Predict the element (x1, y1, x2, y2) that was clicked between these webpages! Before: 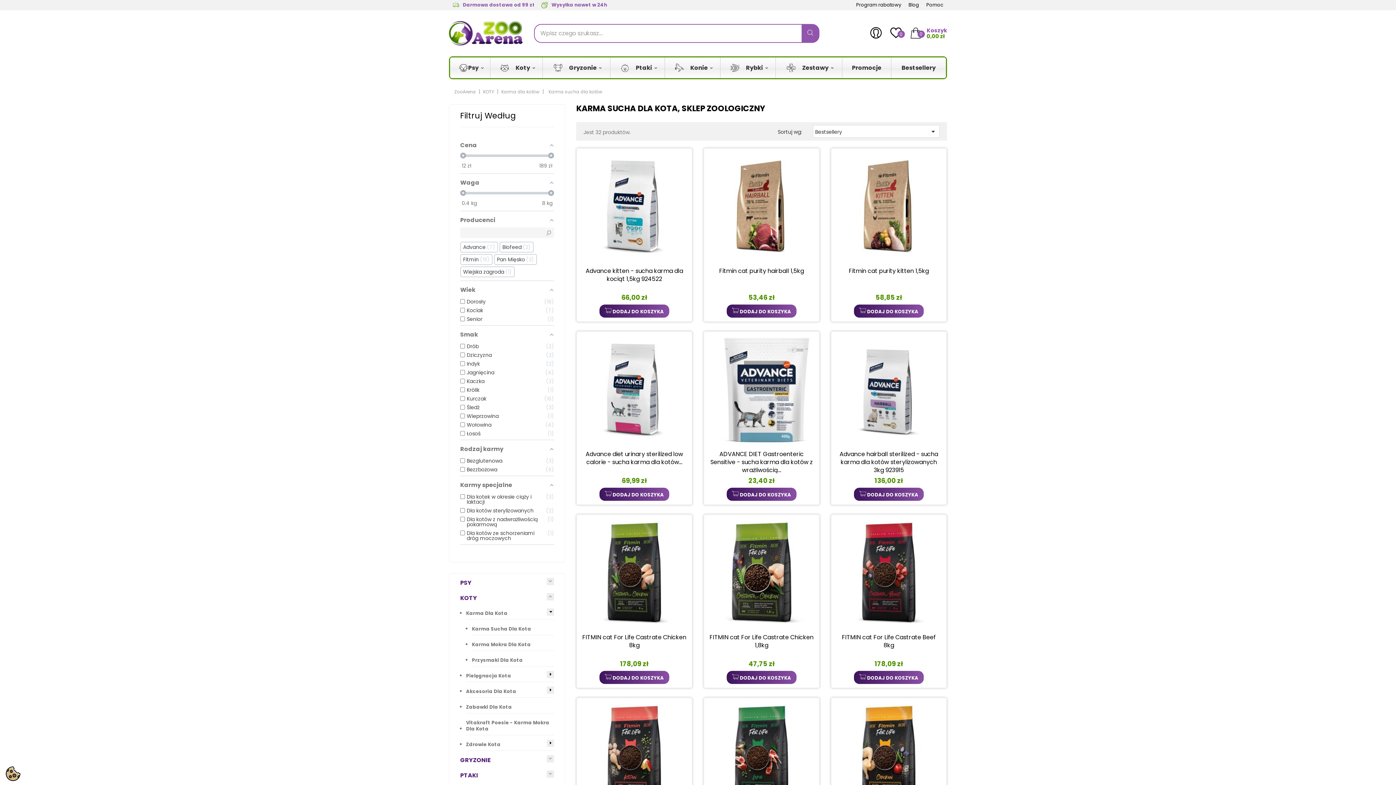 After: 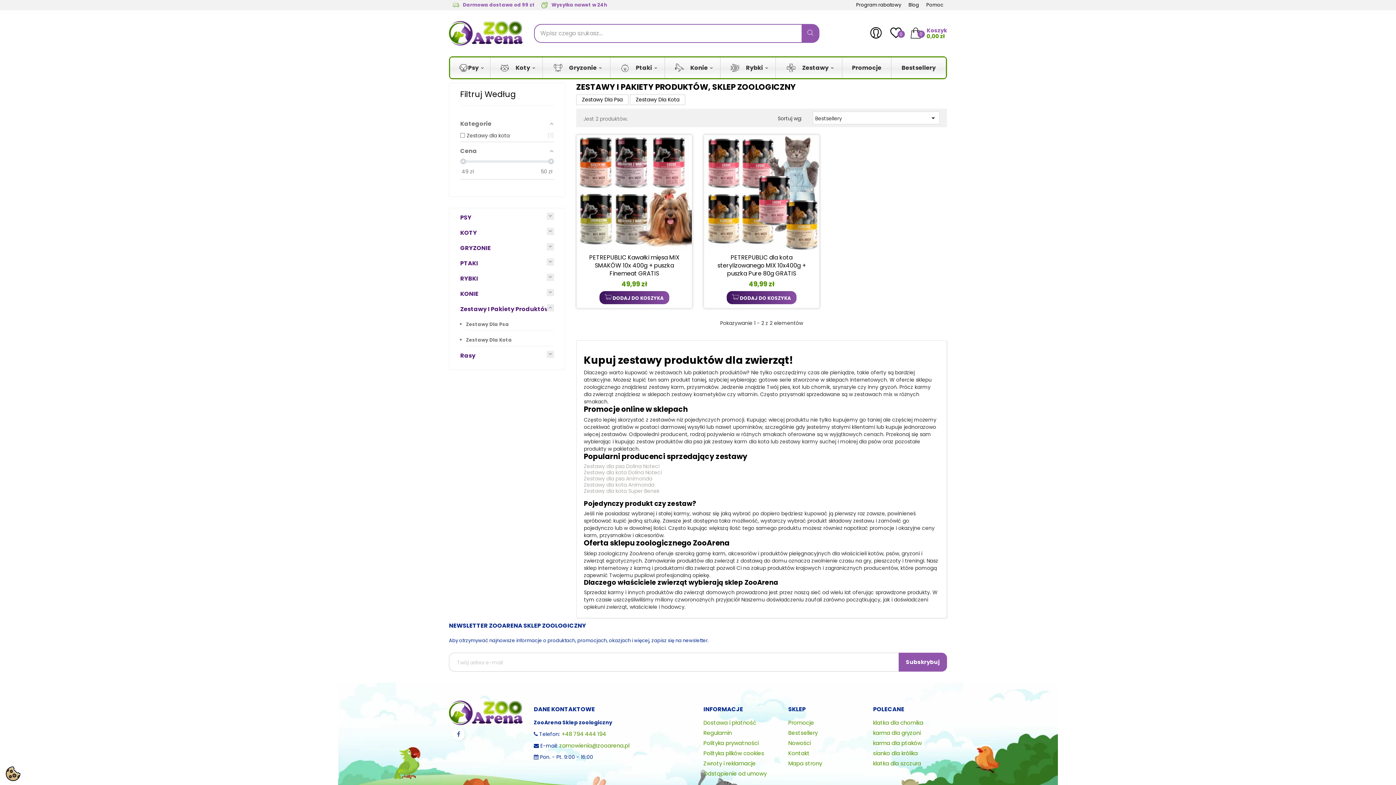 Action: label: Zestawy  bbox: (776, 57, 842, 78)